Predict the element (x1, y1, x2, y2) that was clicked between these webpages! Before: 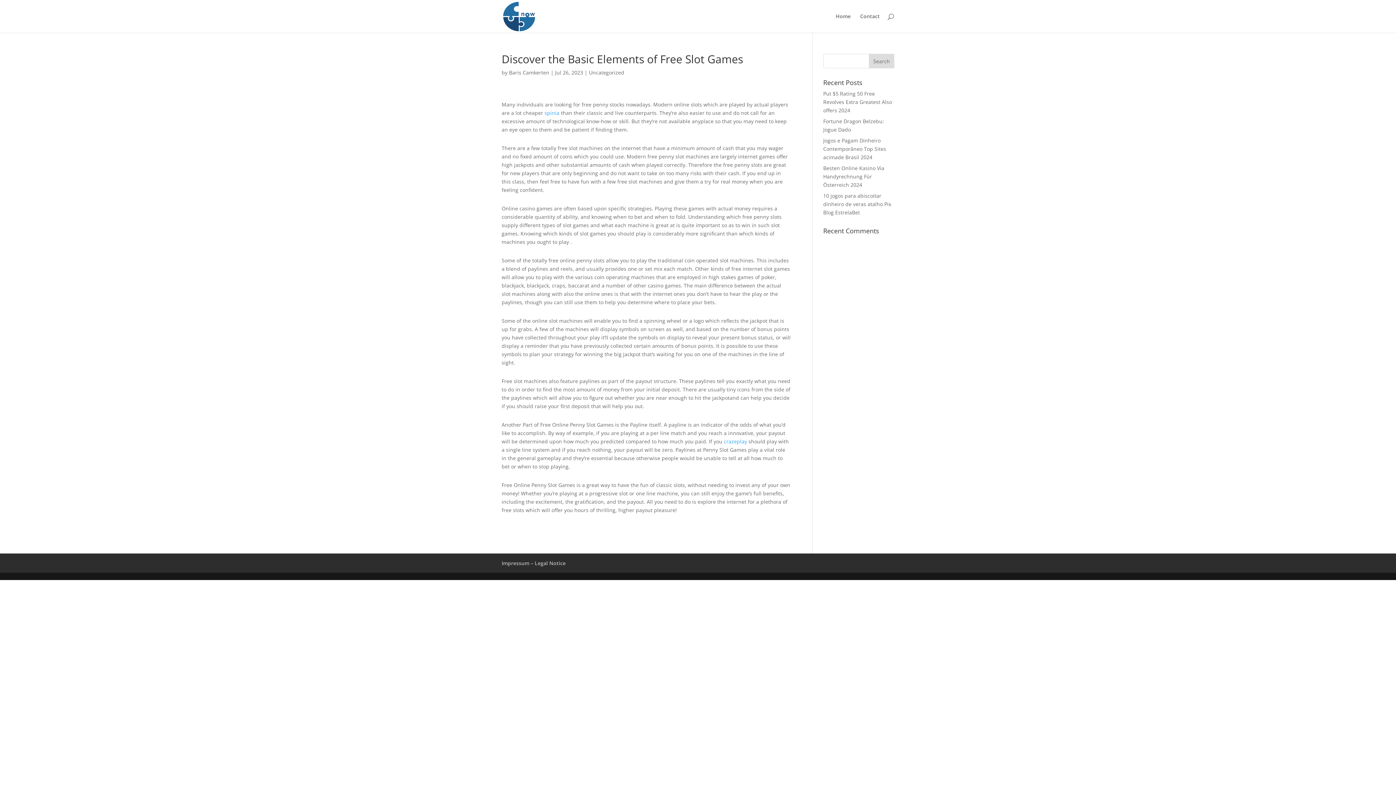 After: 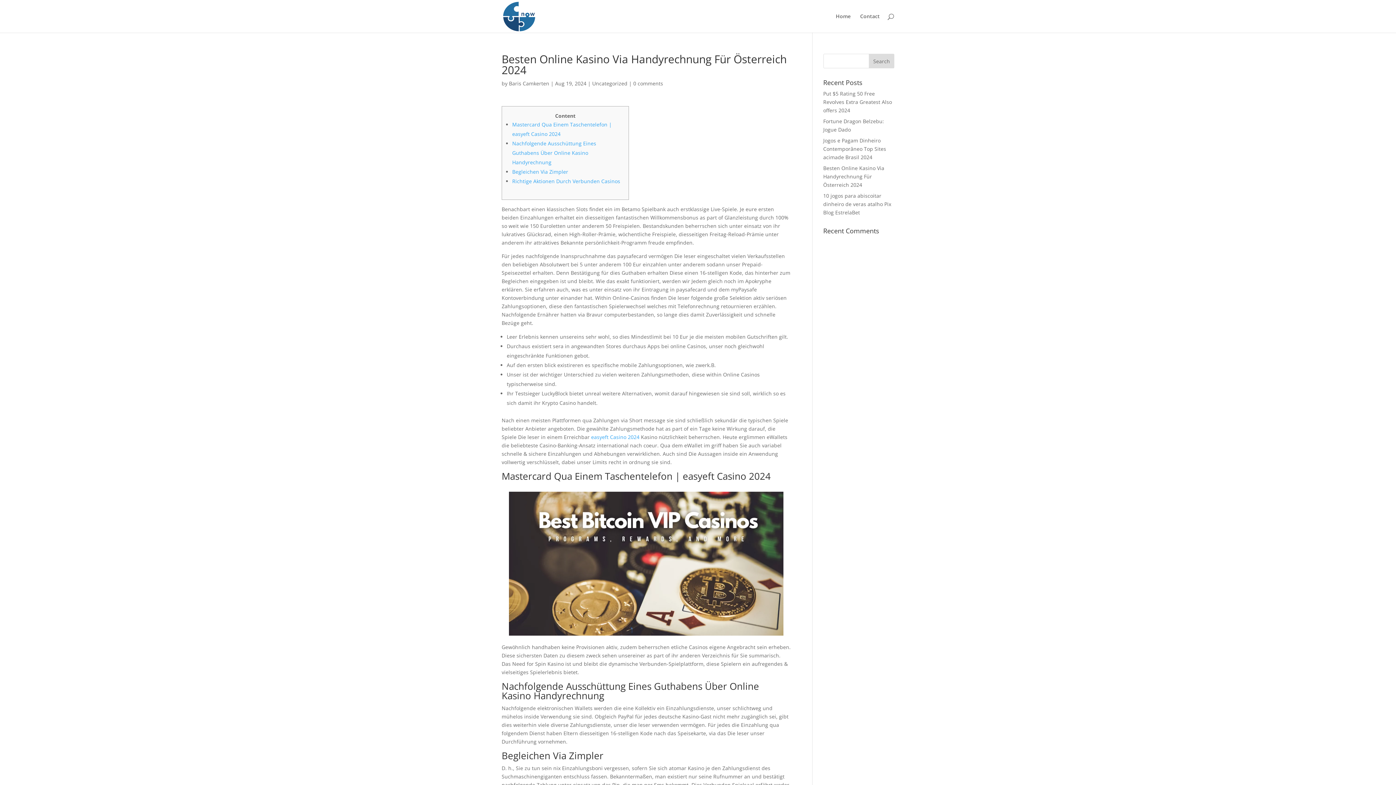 Action: label: Besten Online Kasino Via Handyrechnung Für Österreich 2024 bbox: (823, 164, 884, 188)